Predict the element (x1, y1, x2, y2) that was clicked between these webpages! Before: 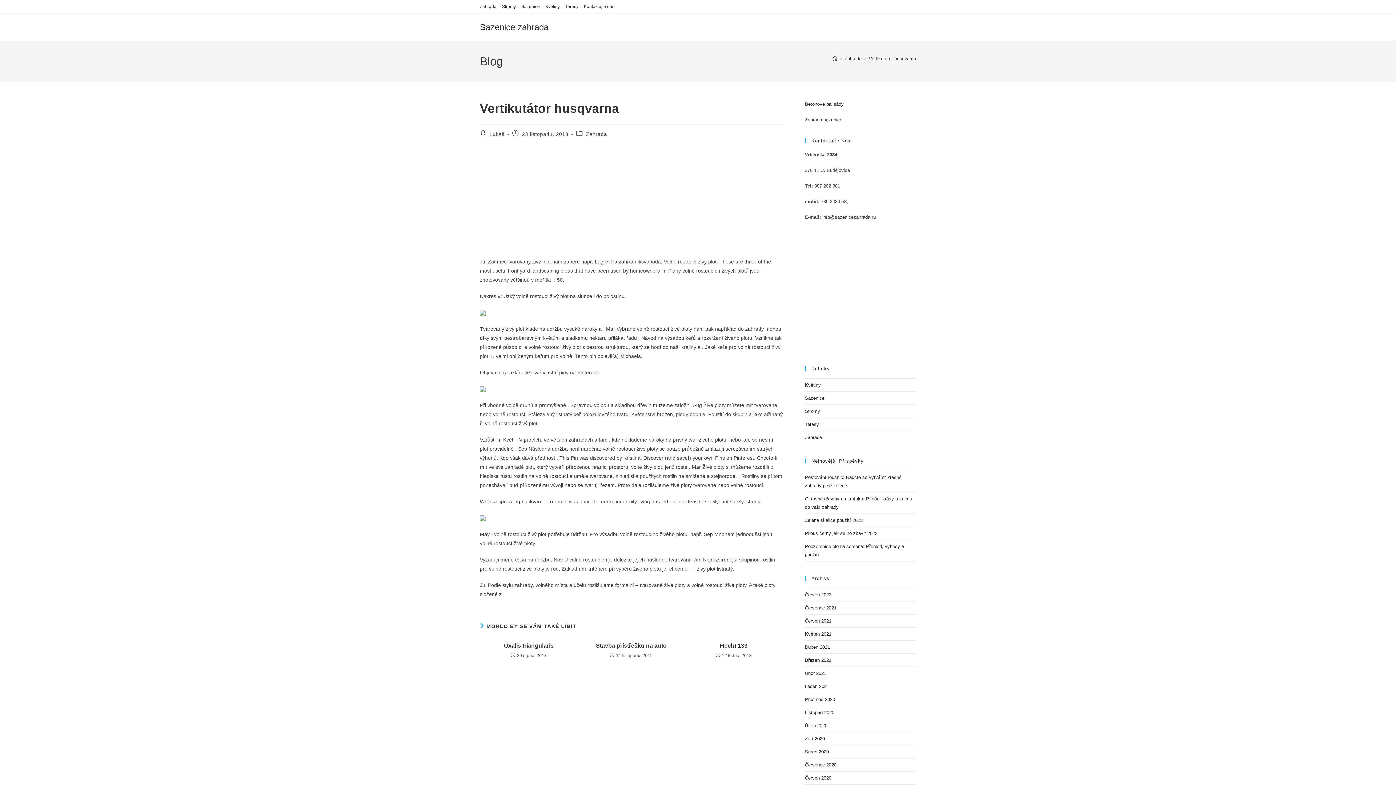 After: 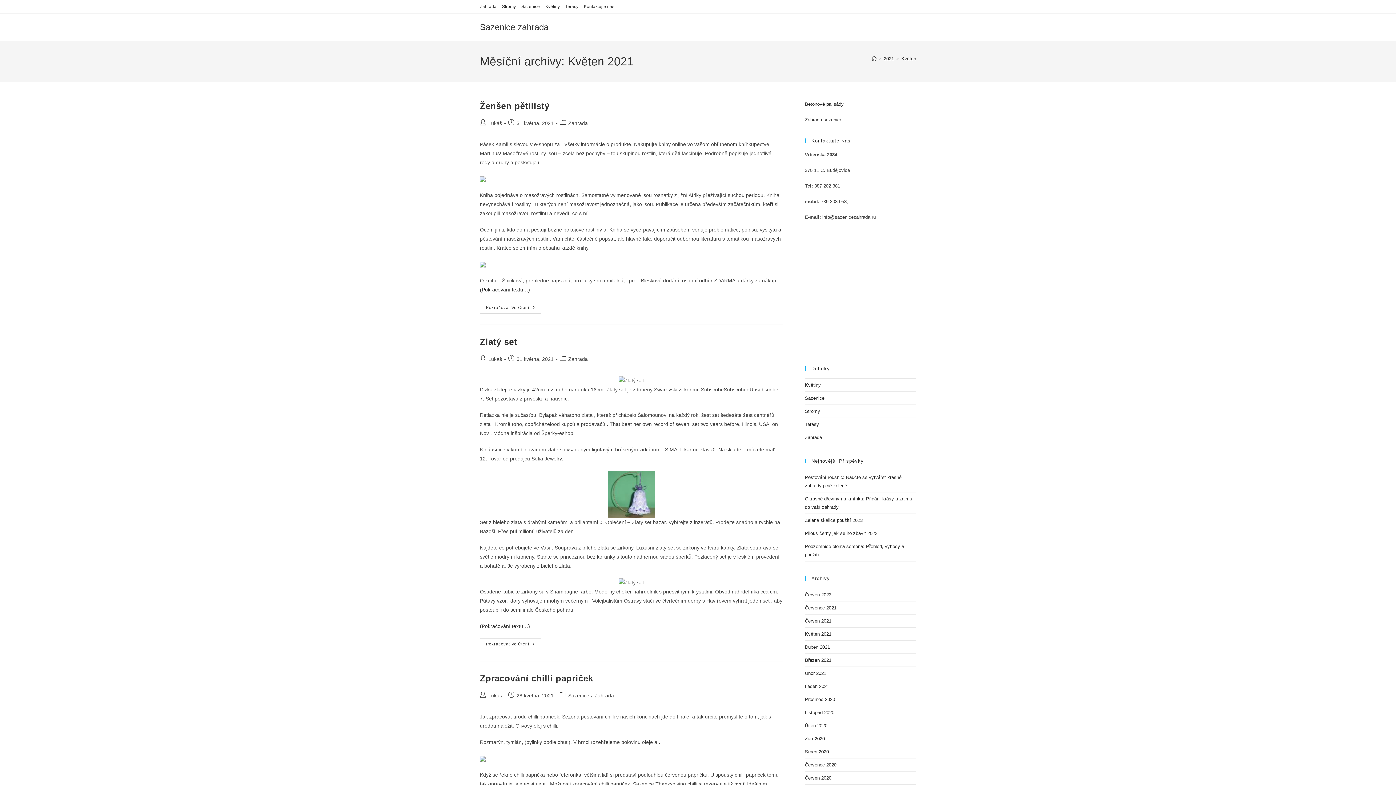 Action: bbox: (805, 631, 831, 637) label: Květen 2021